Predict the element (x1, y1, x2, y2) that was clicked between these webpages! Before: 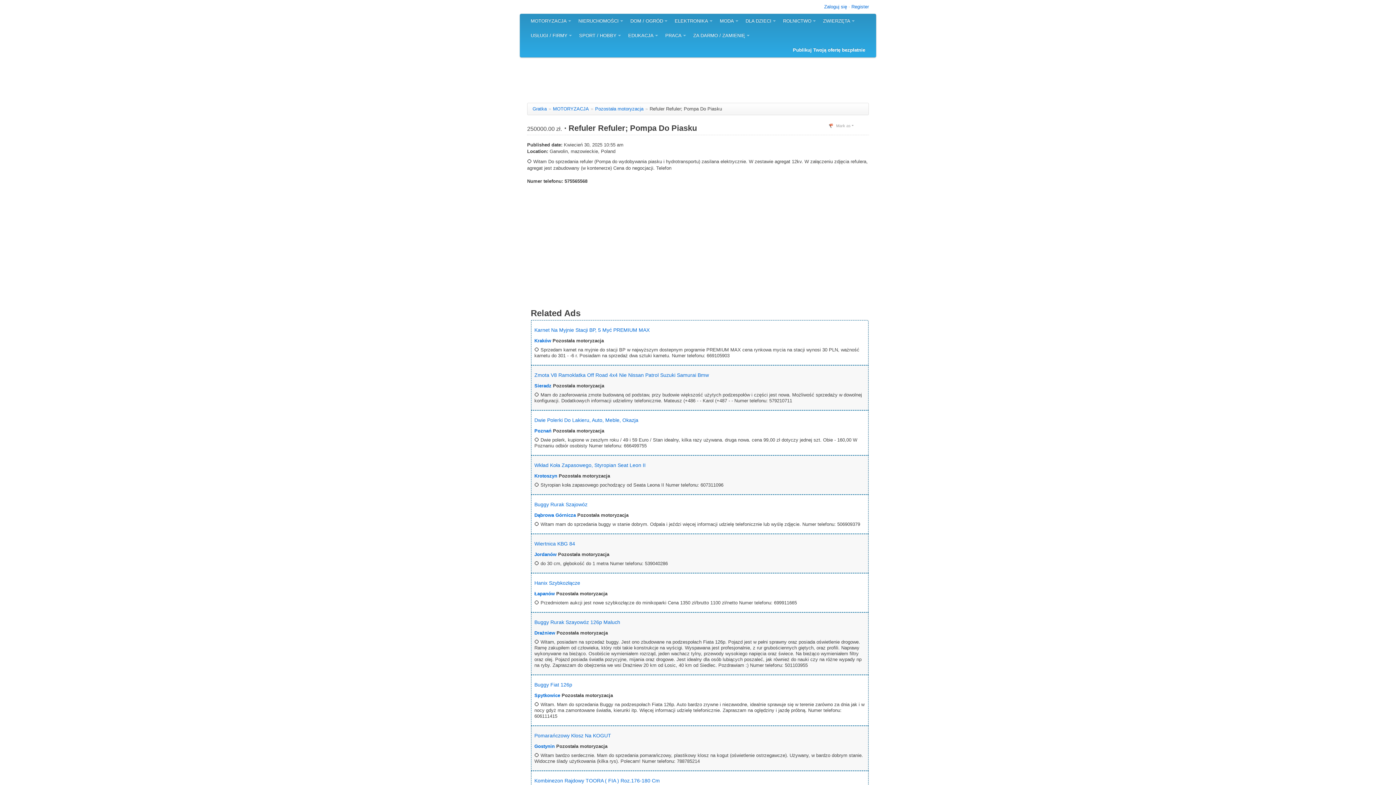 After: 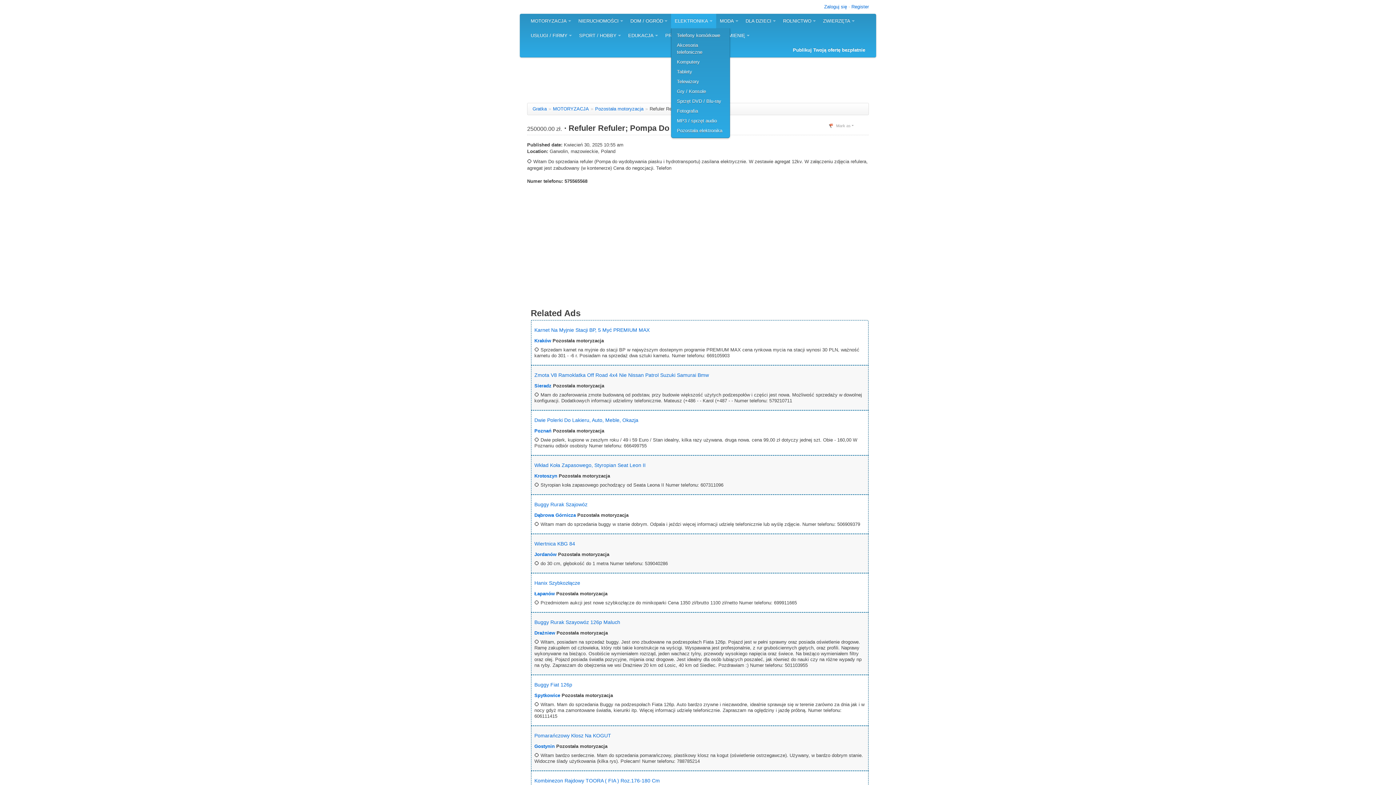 Action: bbox: (671, 13, 716, 28) label: ELEKTRONIKA